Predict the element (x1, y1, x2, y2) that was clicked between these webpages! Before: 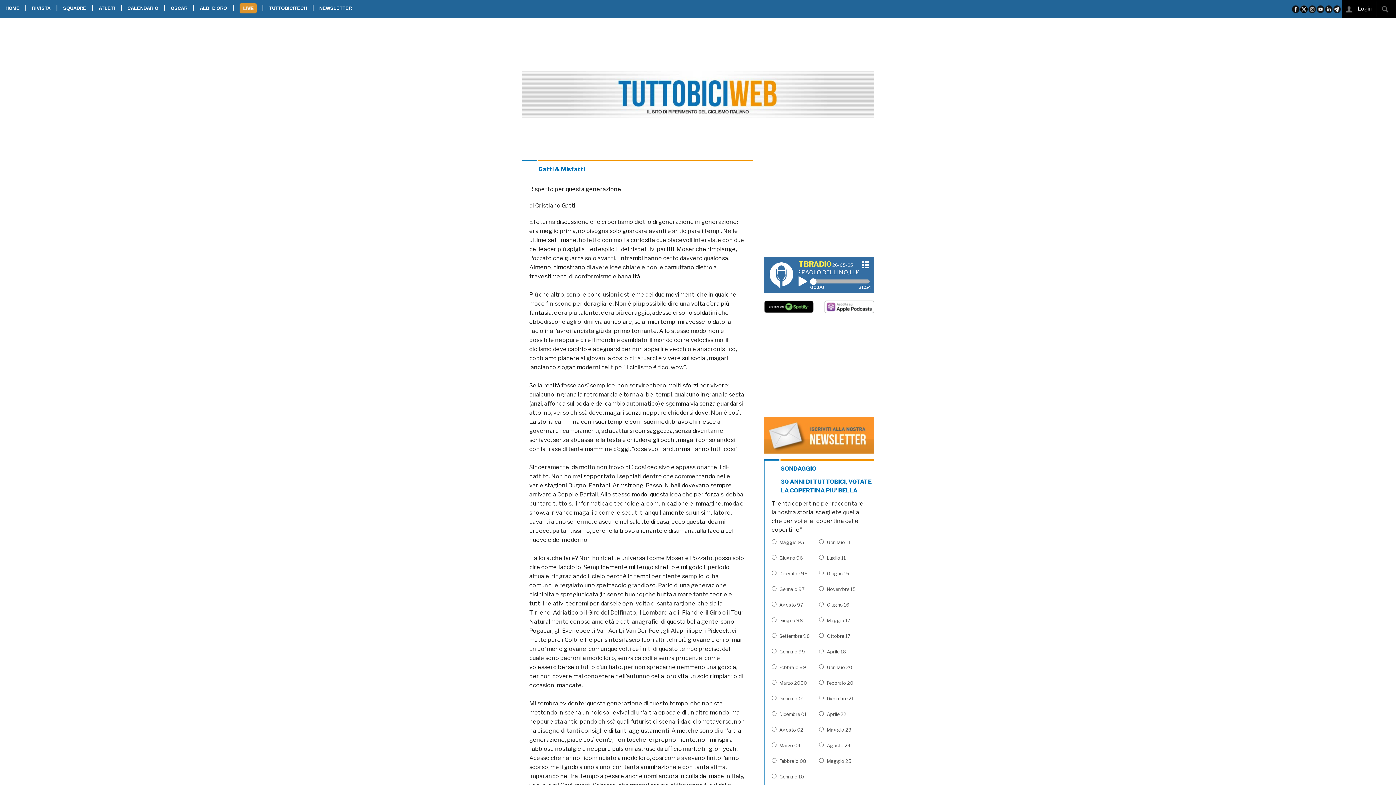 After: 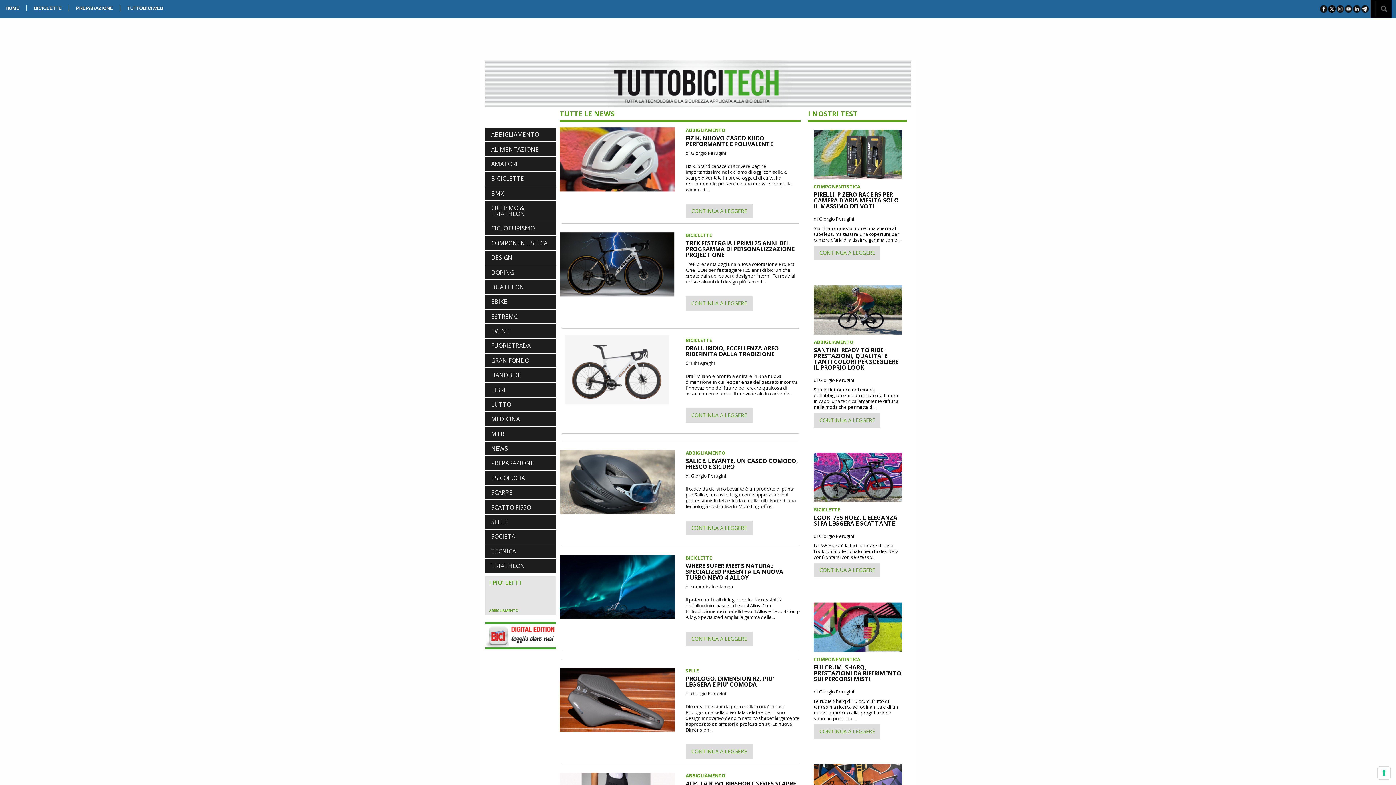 Action: bbox: (263, 0, 312, 16) label: TUTTOBICITECH